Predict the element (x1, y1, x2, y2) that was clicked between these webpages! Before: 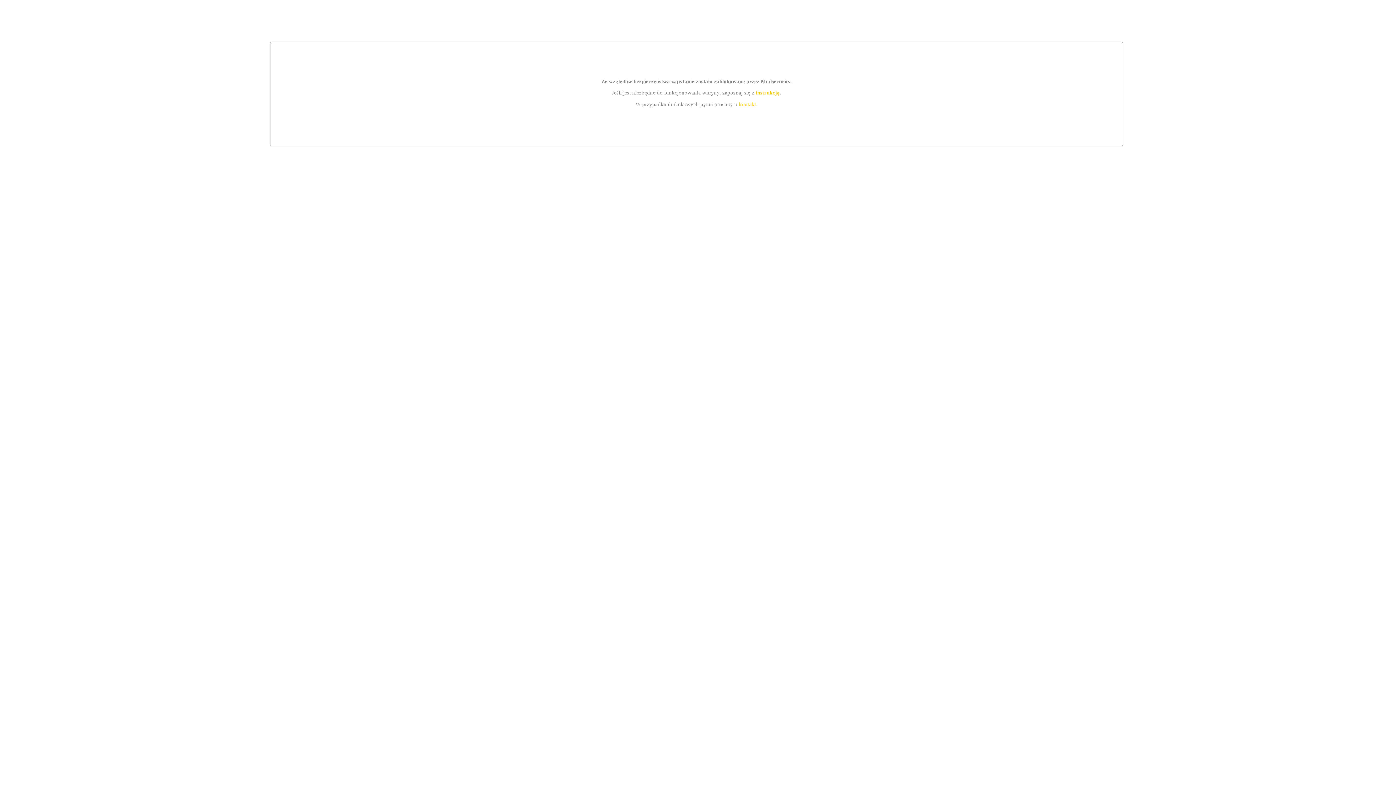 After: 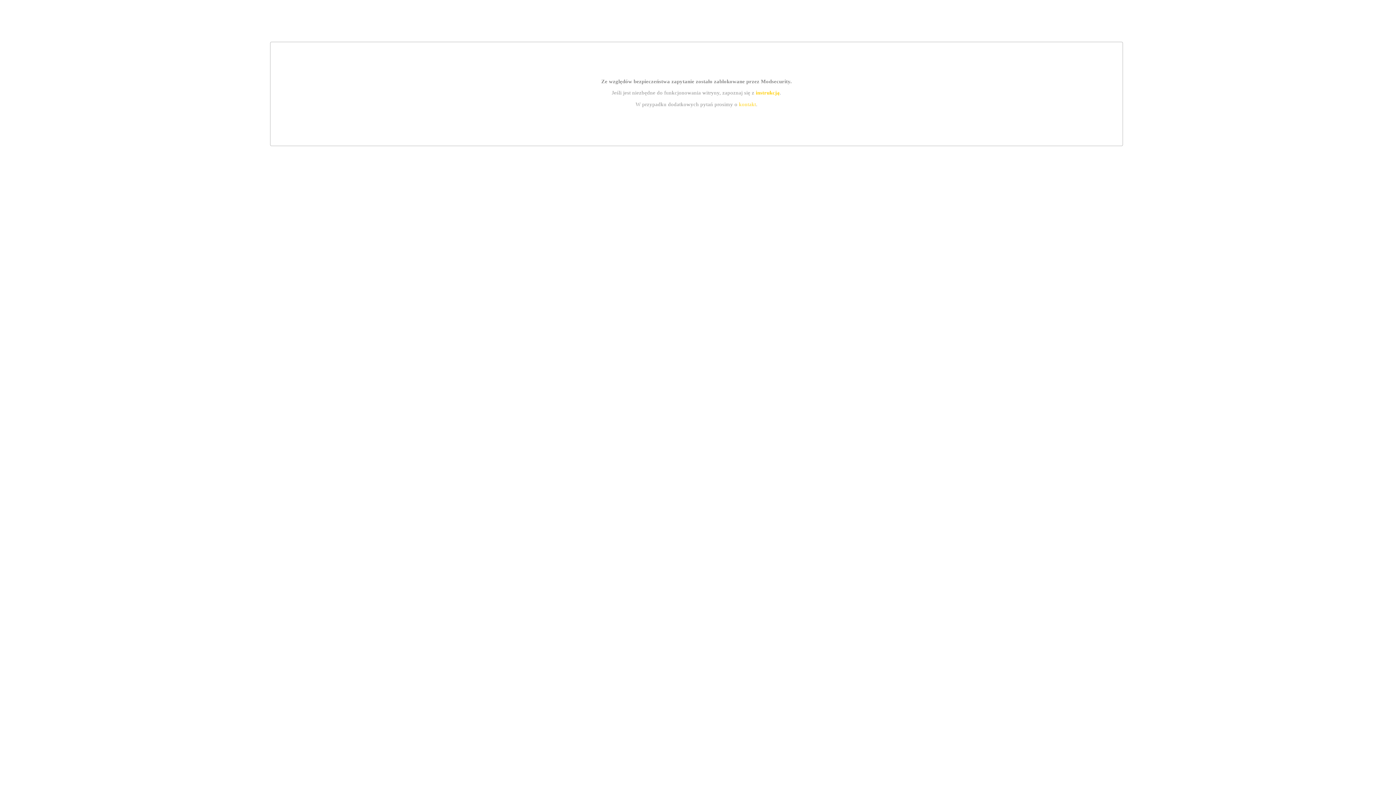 Action: label: kontakt bbox: (739, 101, 756, 107)